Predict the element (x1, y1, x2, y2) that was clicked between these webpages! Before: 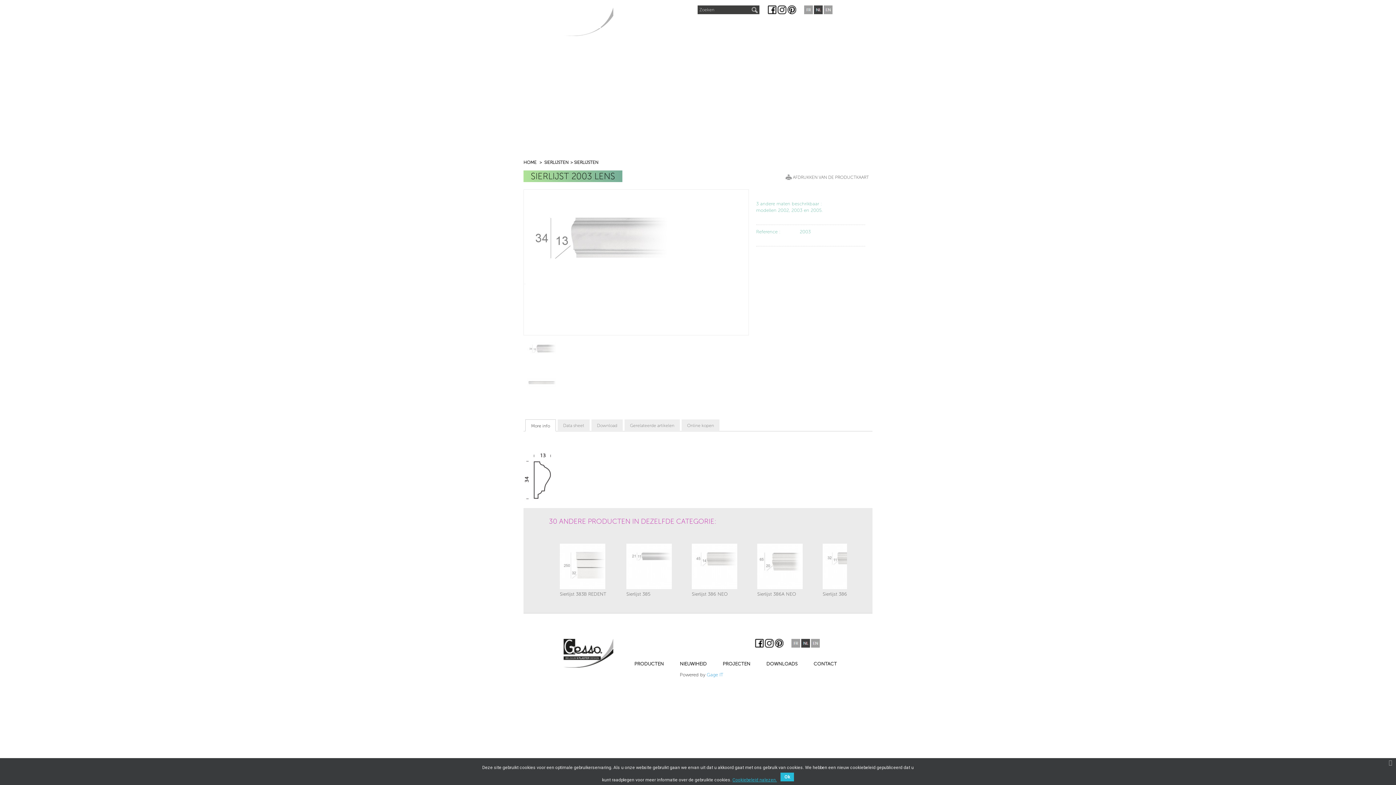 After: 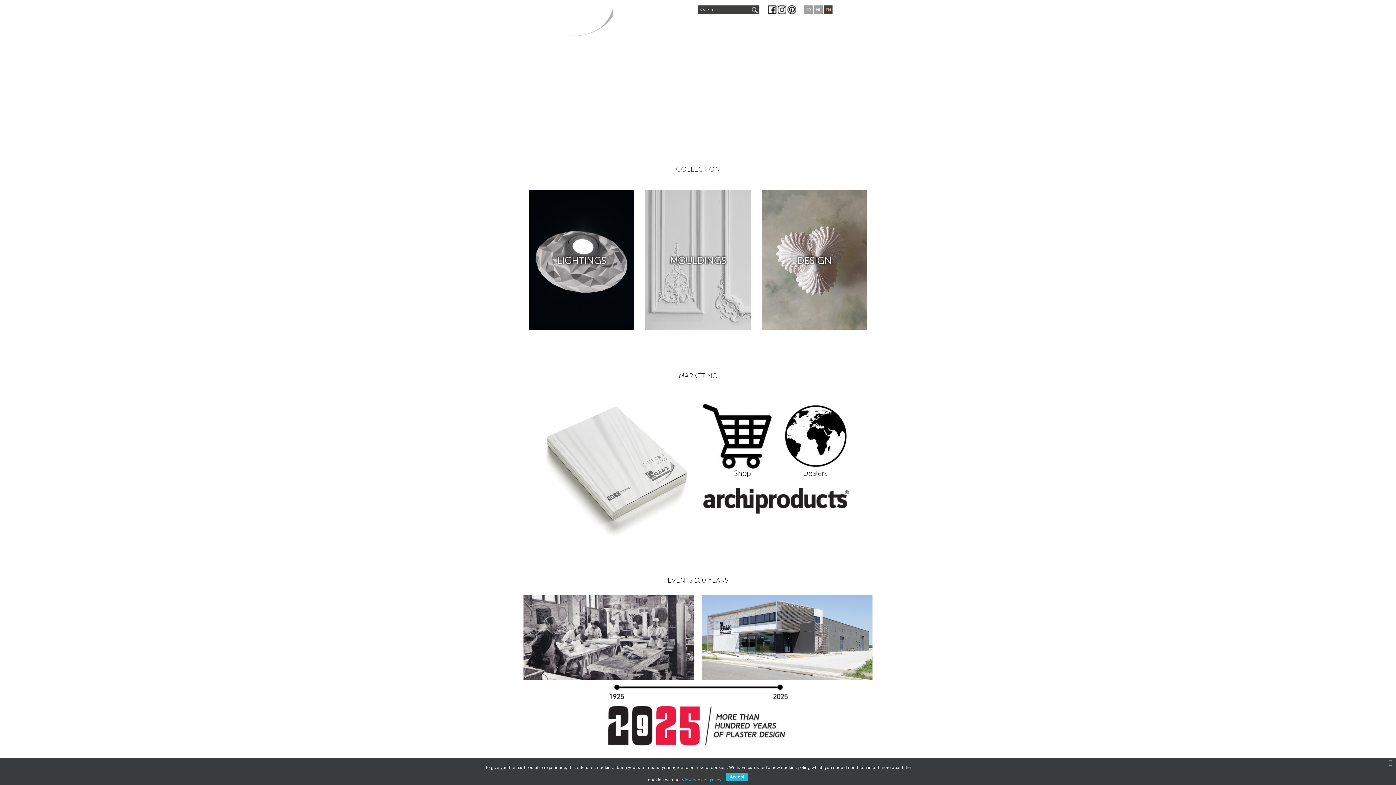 Action: bbox: (824, 7, 832, 11)